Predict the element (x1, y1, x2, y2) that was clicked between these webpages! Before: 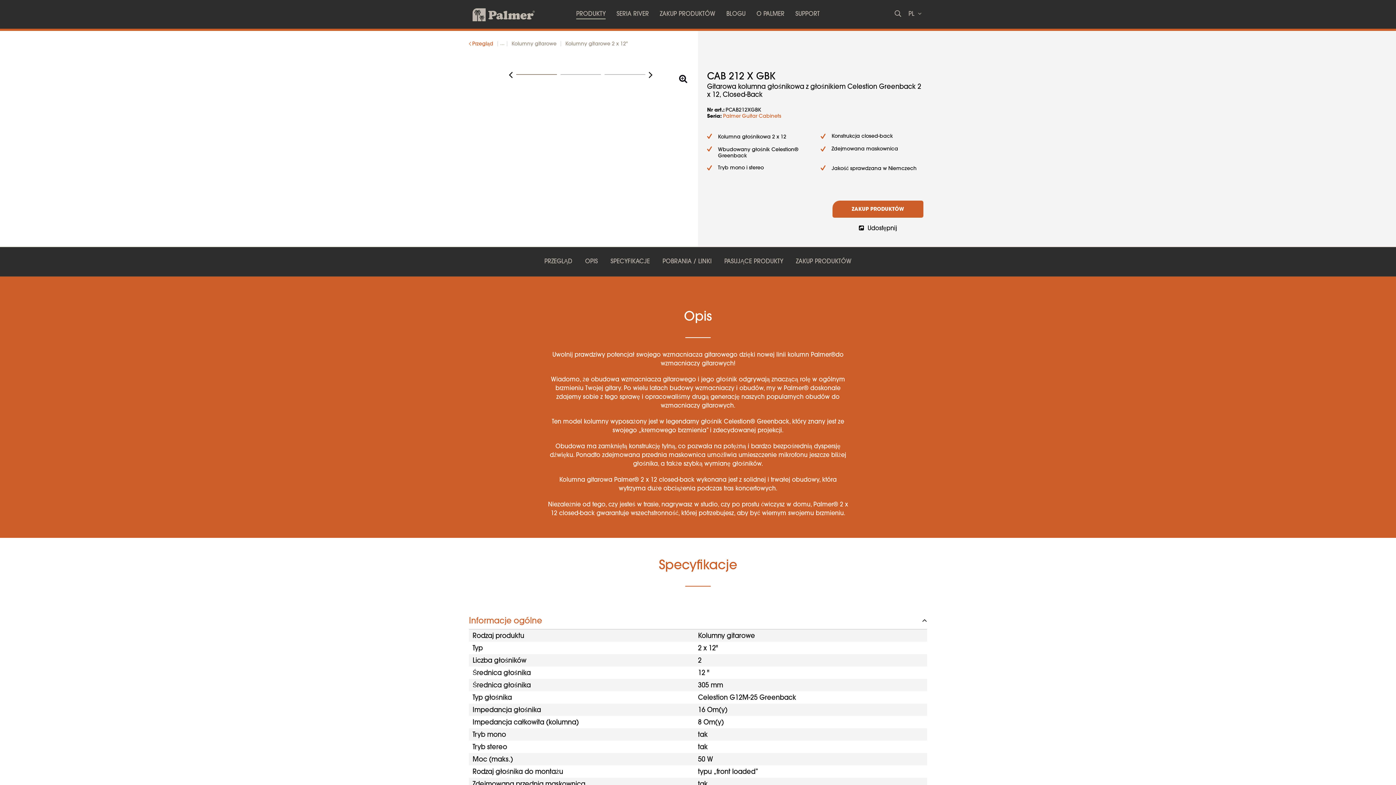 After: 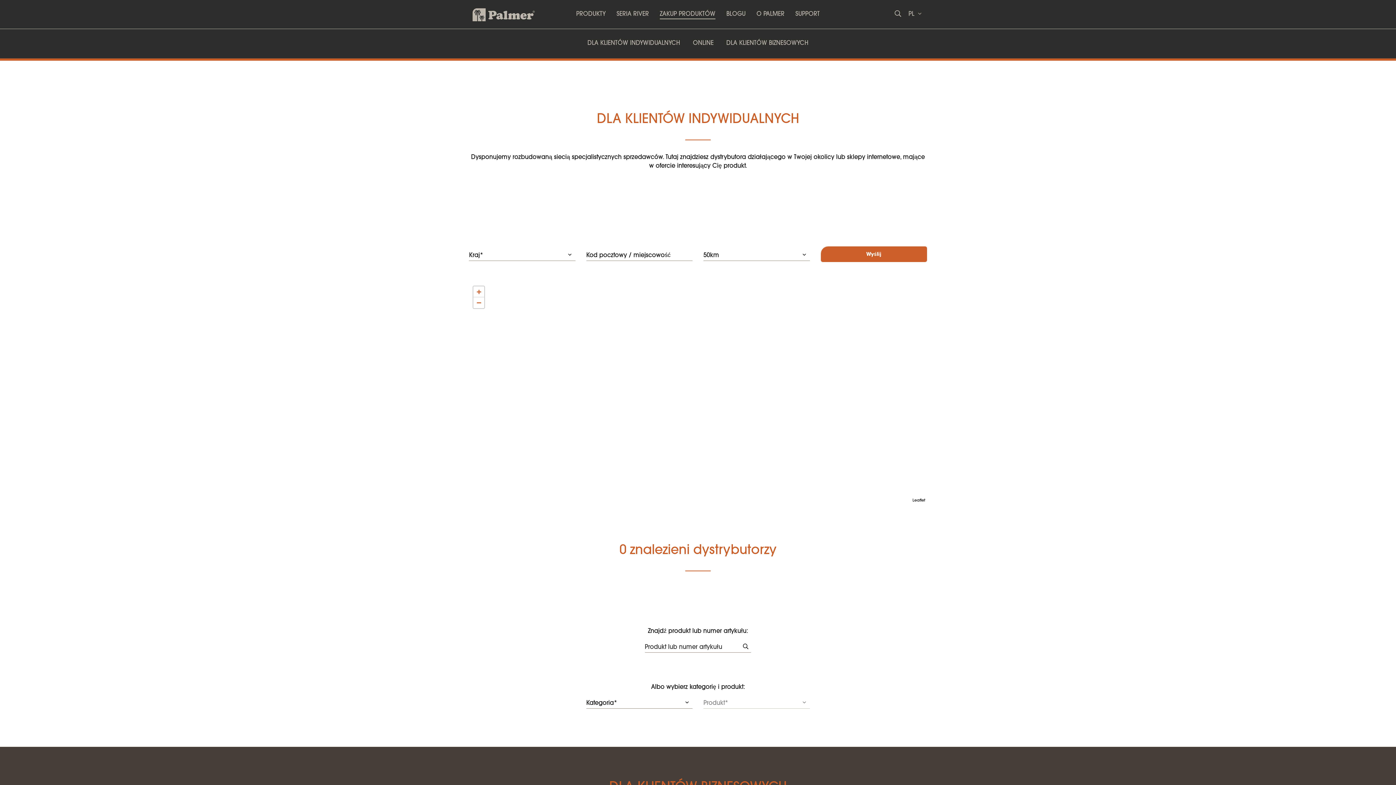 Action: label: ZAKUP PRODUKTÓW bbox: (654, 0, 721, 28)